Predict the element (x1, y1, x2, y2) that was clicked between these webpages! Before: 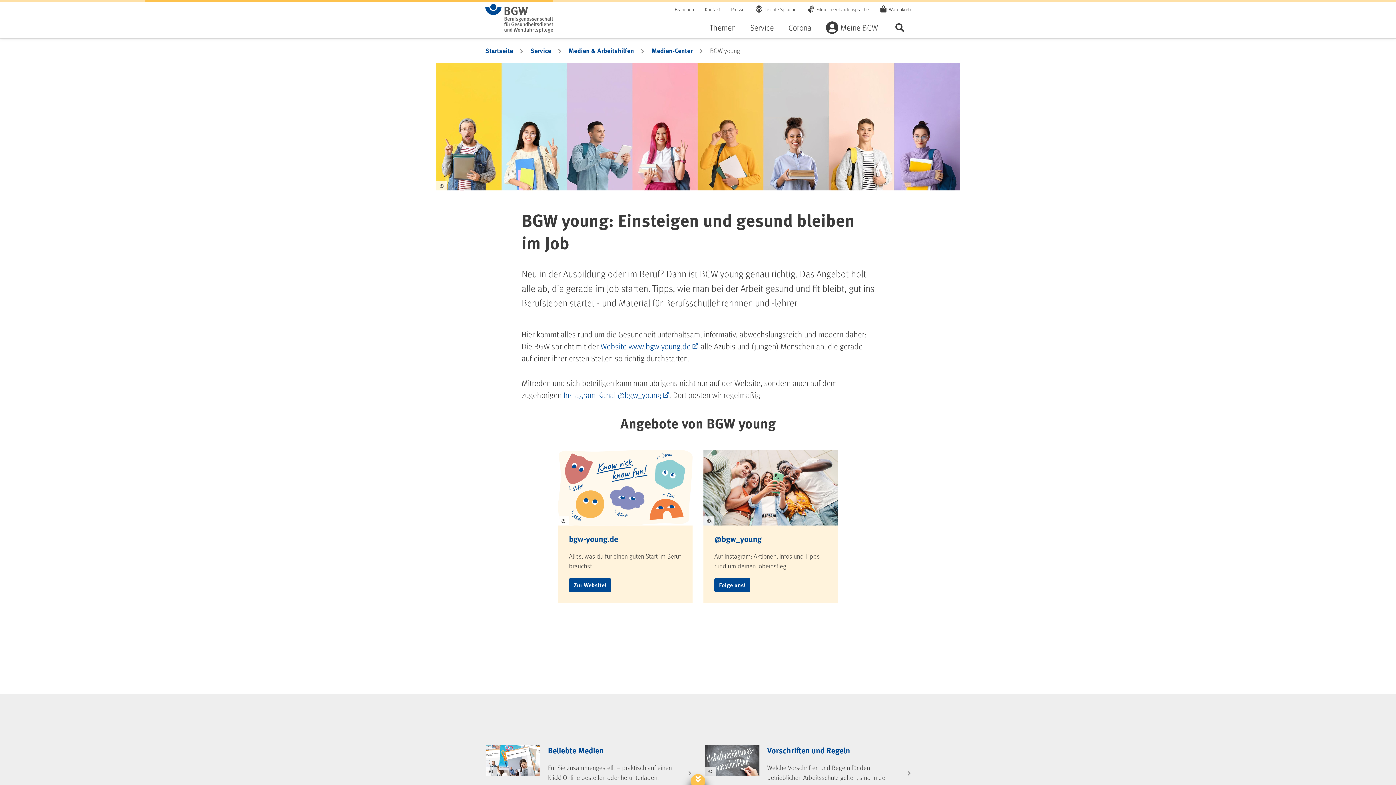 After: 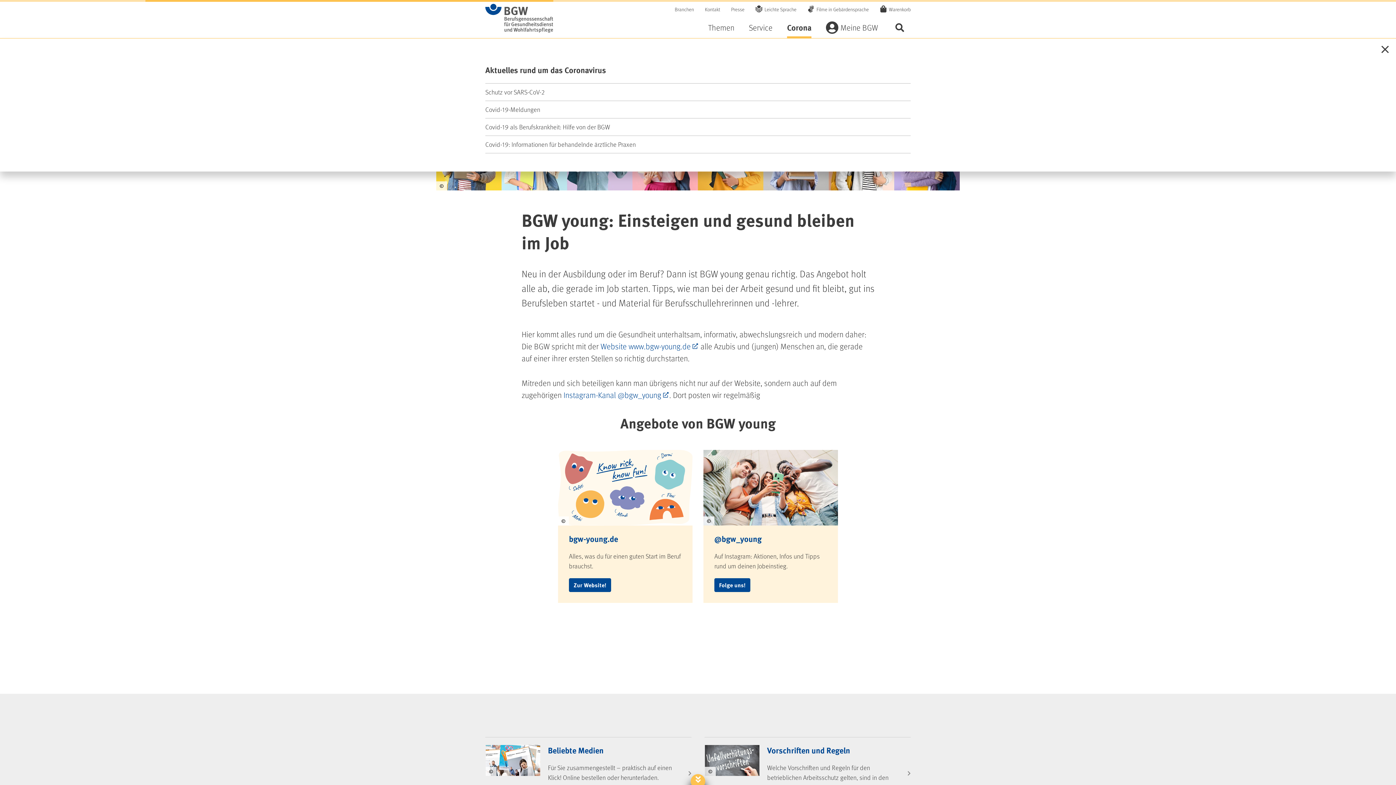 Action: bbox: (788, 16, 811, 38) label: Corona